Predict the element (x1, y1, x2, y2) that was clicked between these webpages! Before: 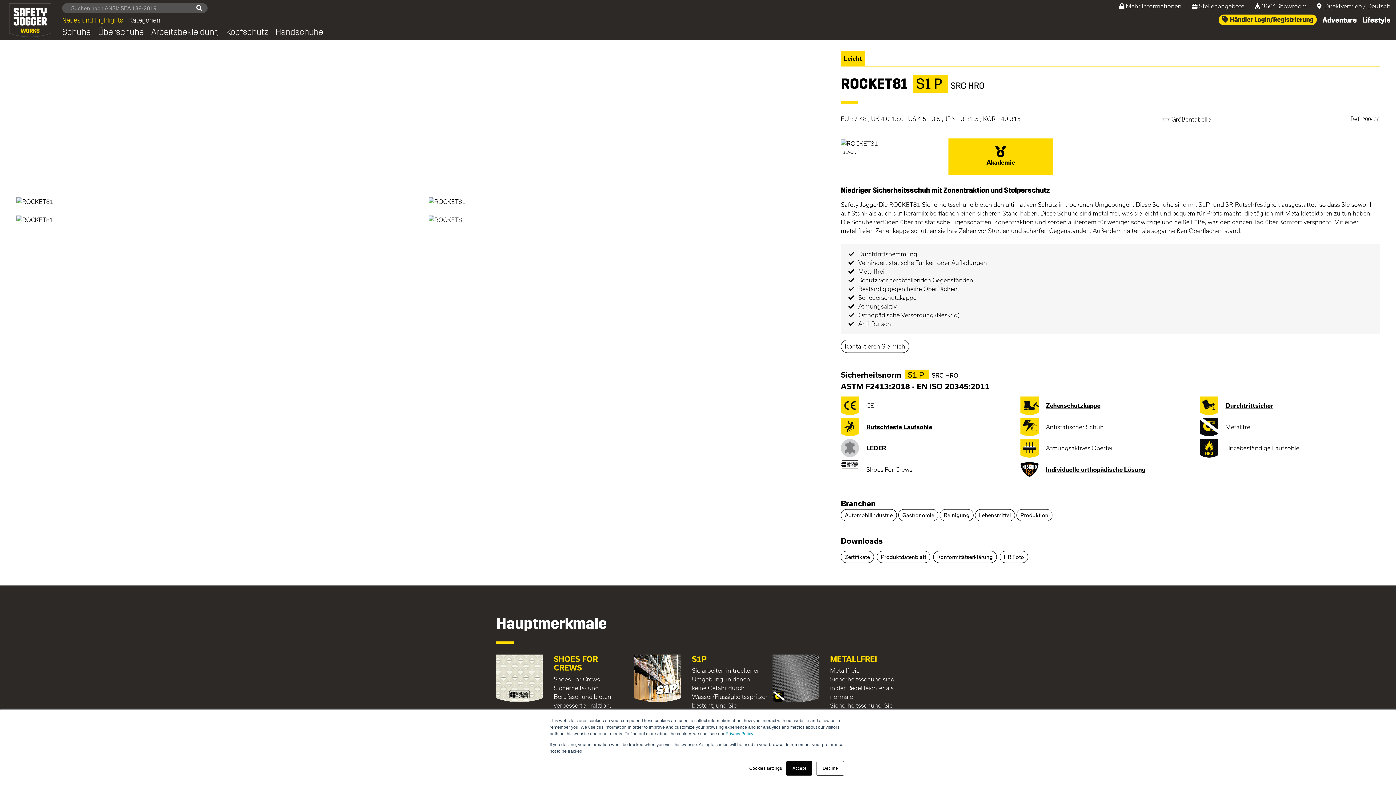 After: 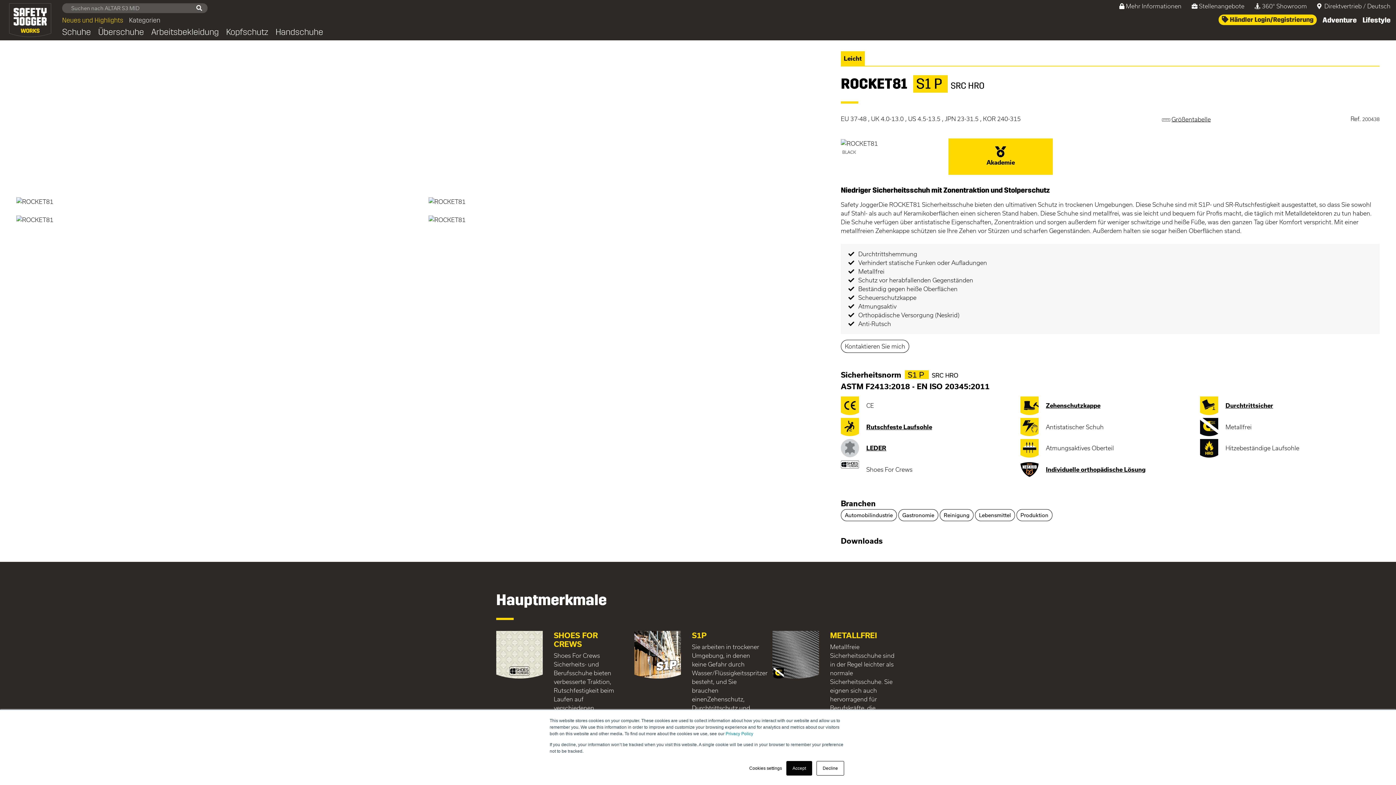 Action: bbox: (841, 536, 882, 545) label: Downloads